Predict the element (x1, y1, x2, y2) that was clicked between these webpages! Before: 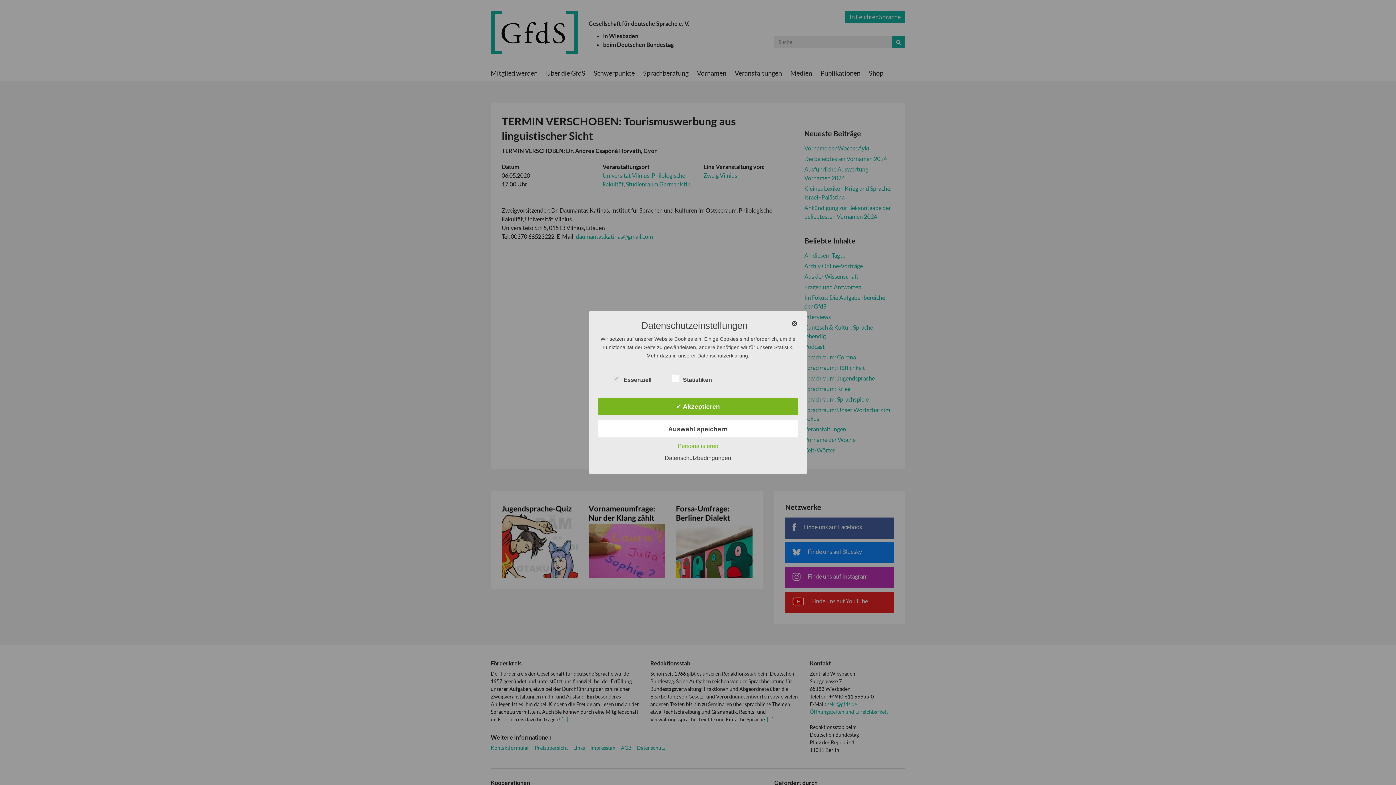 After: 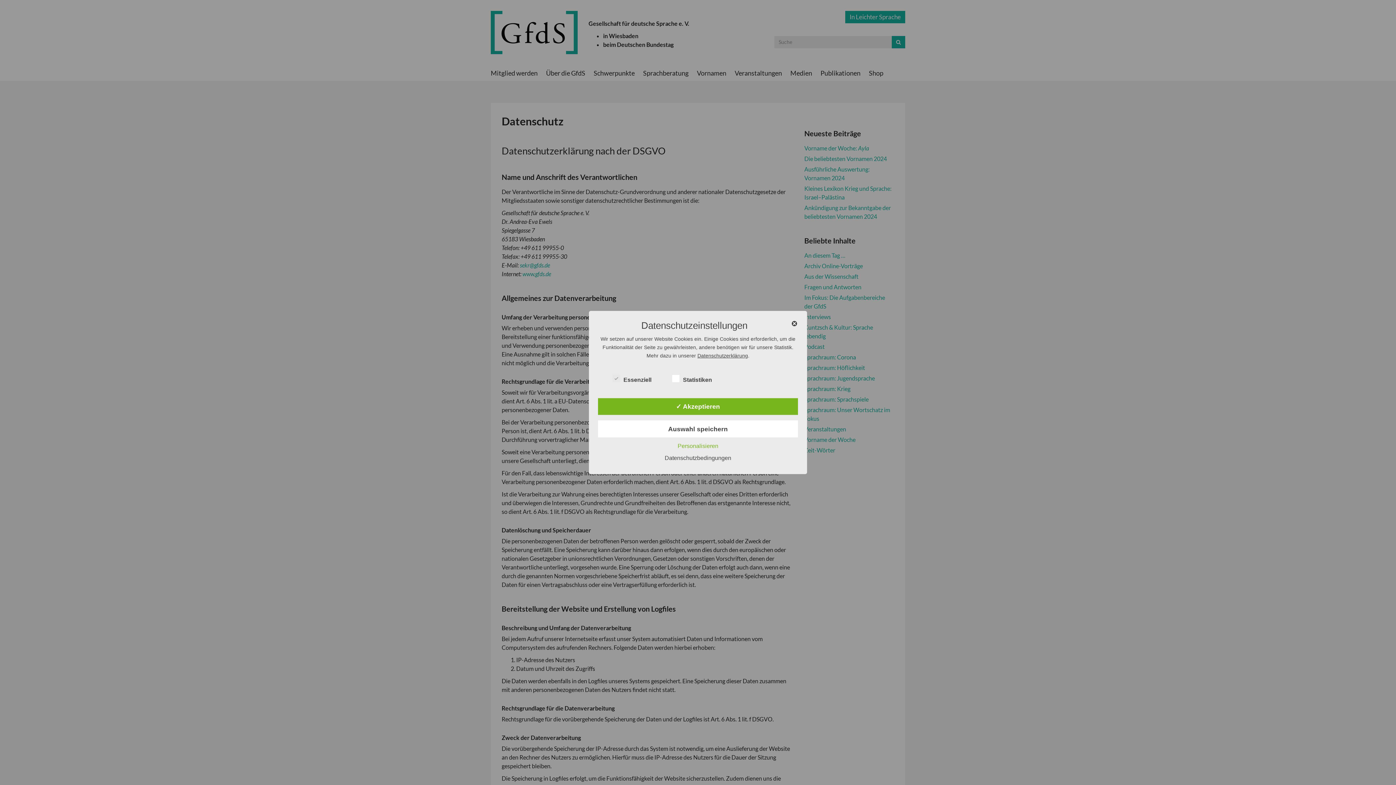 Action: label: Datenschutzerklärung bbox: (697, 352, 748, 358)